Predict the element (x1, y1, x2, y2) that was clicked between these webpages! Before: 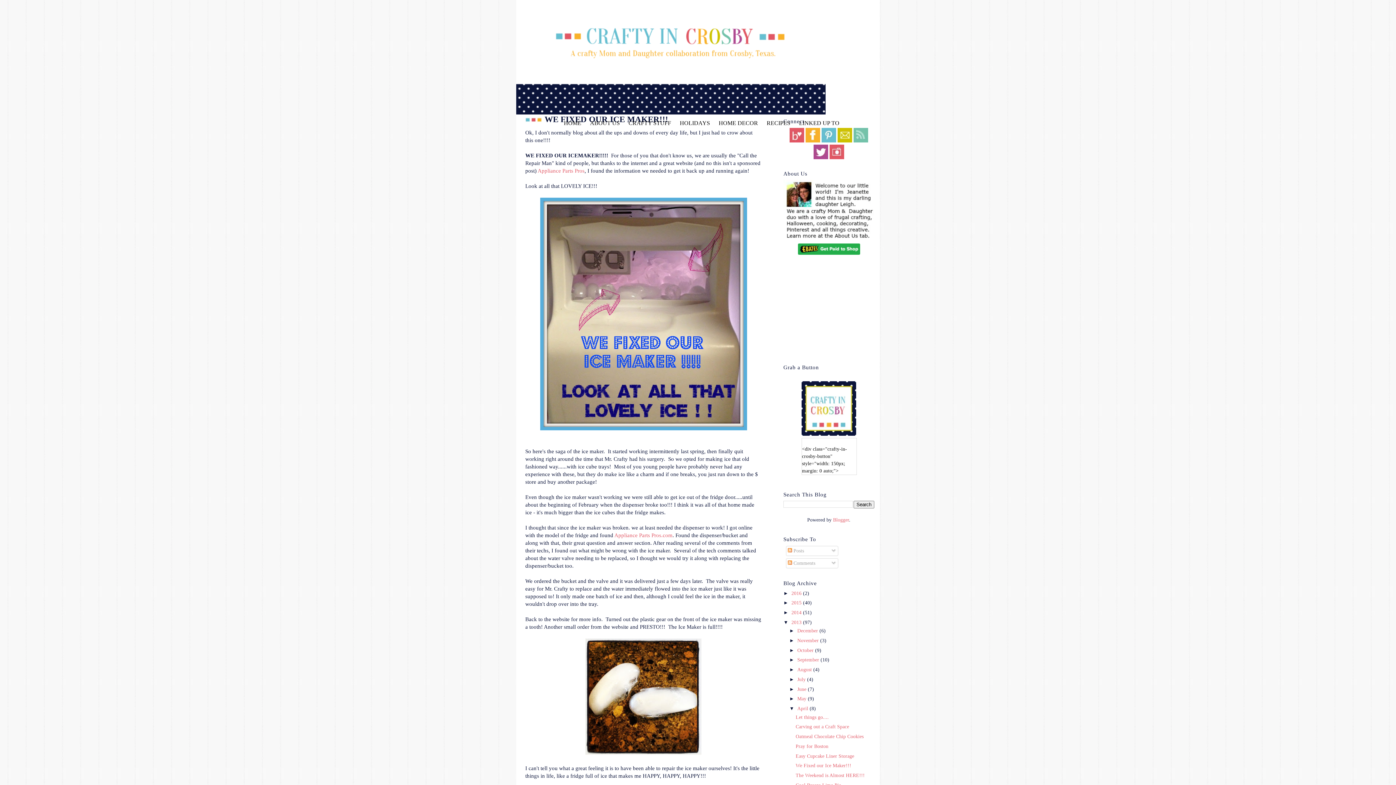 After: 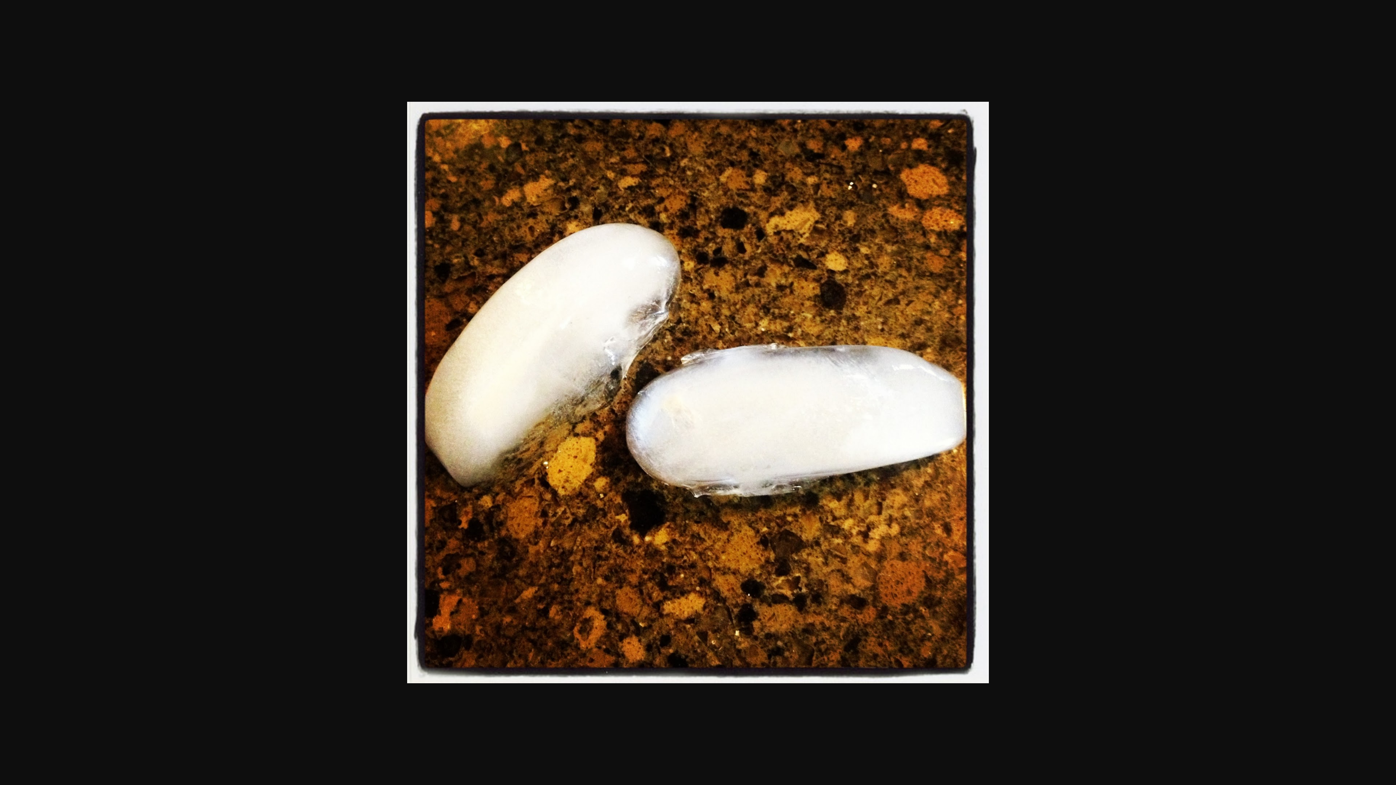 Action: bbox: (585, 750, 701, 756)